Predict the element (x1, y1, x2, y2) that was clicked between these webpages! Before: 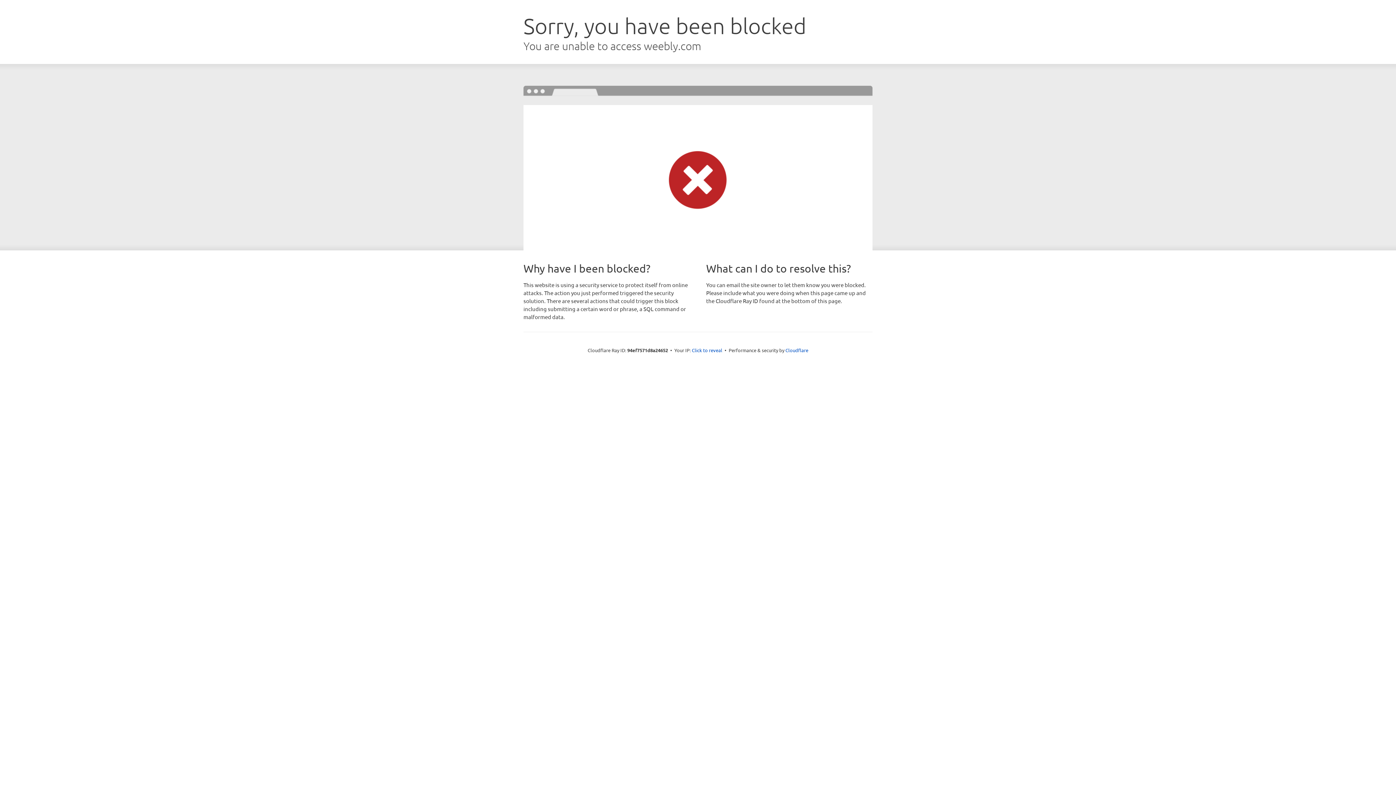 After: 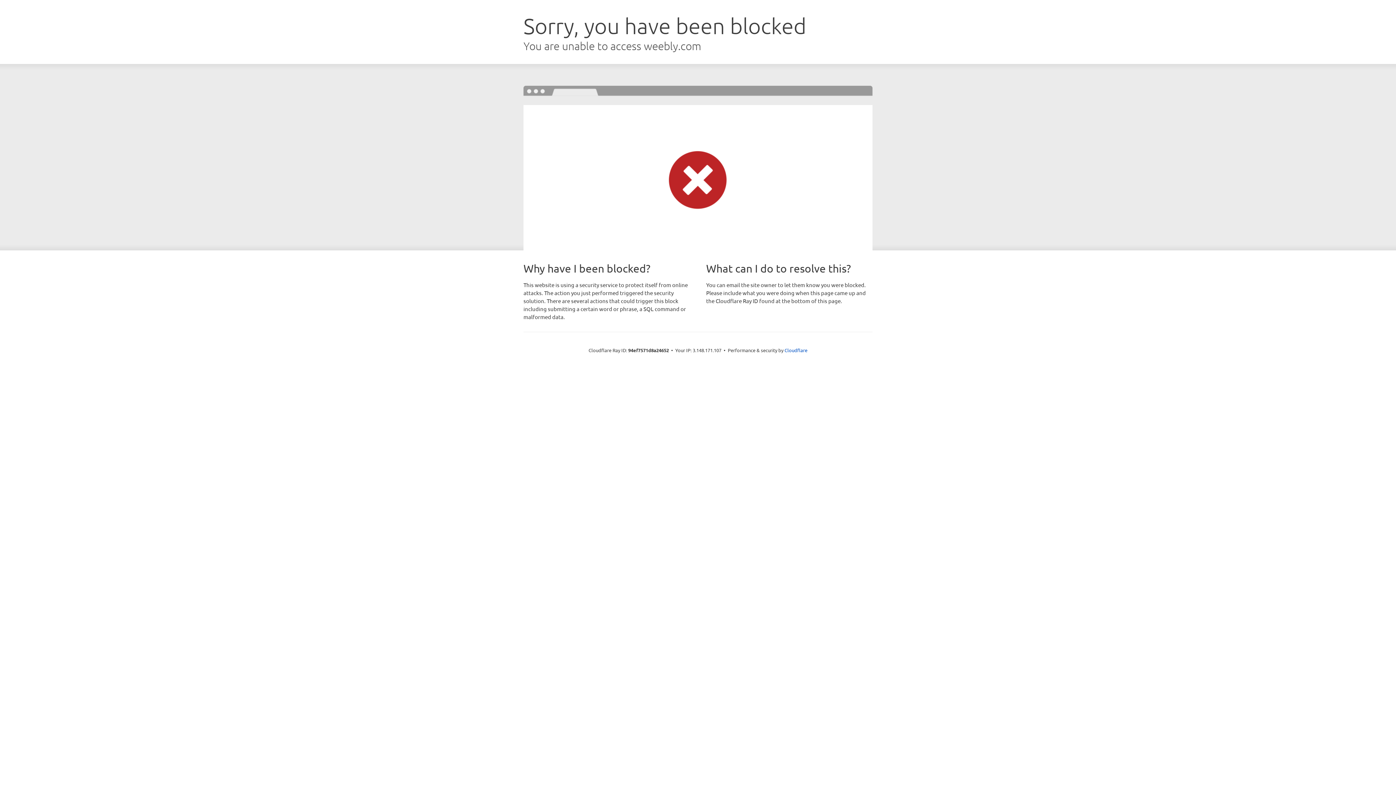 Action: label: Click to reveal bbox: (692, 346, 722, 353)